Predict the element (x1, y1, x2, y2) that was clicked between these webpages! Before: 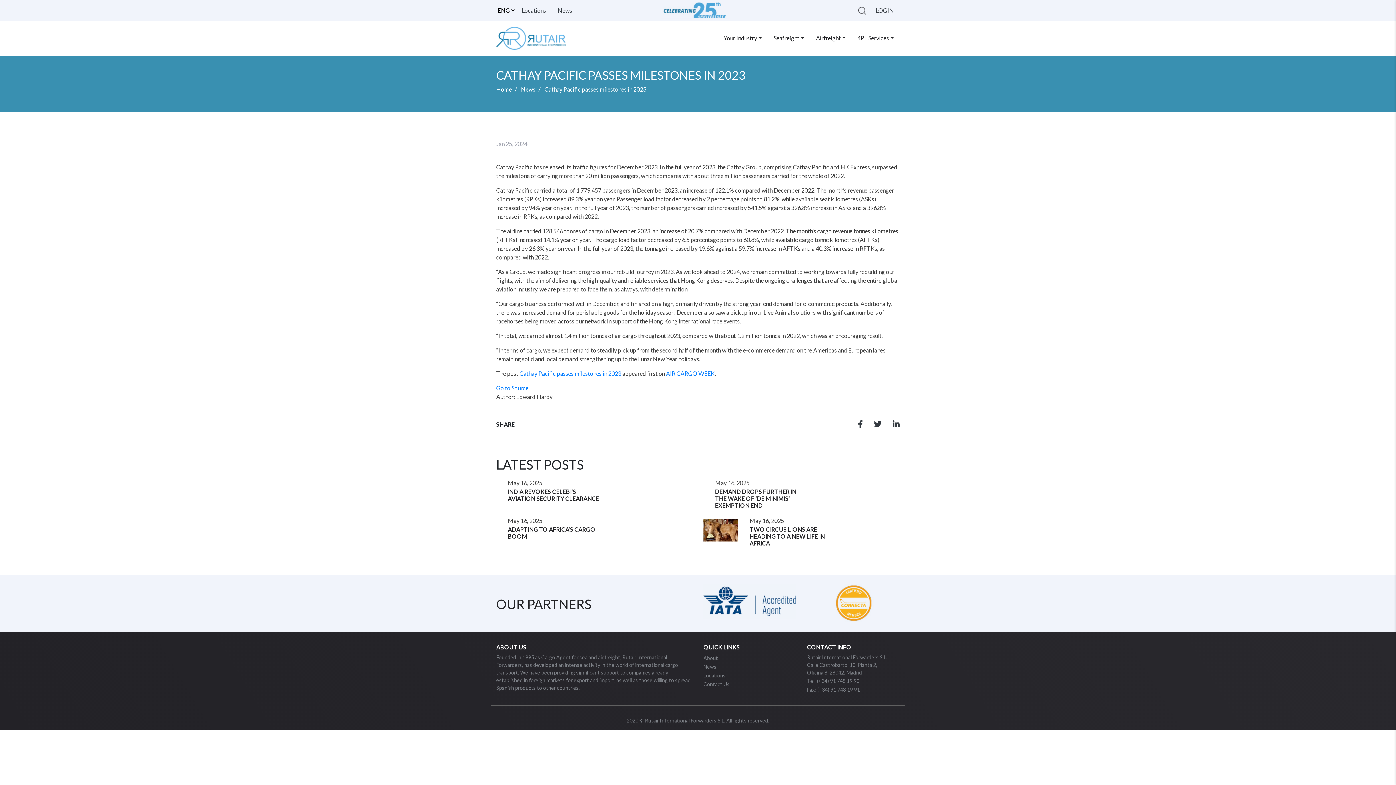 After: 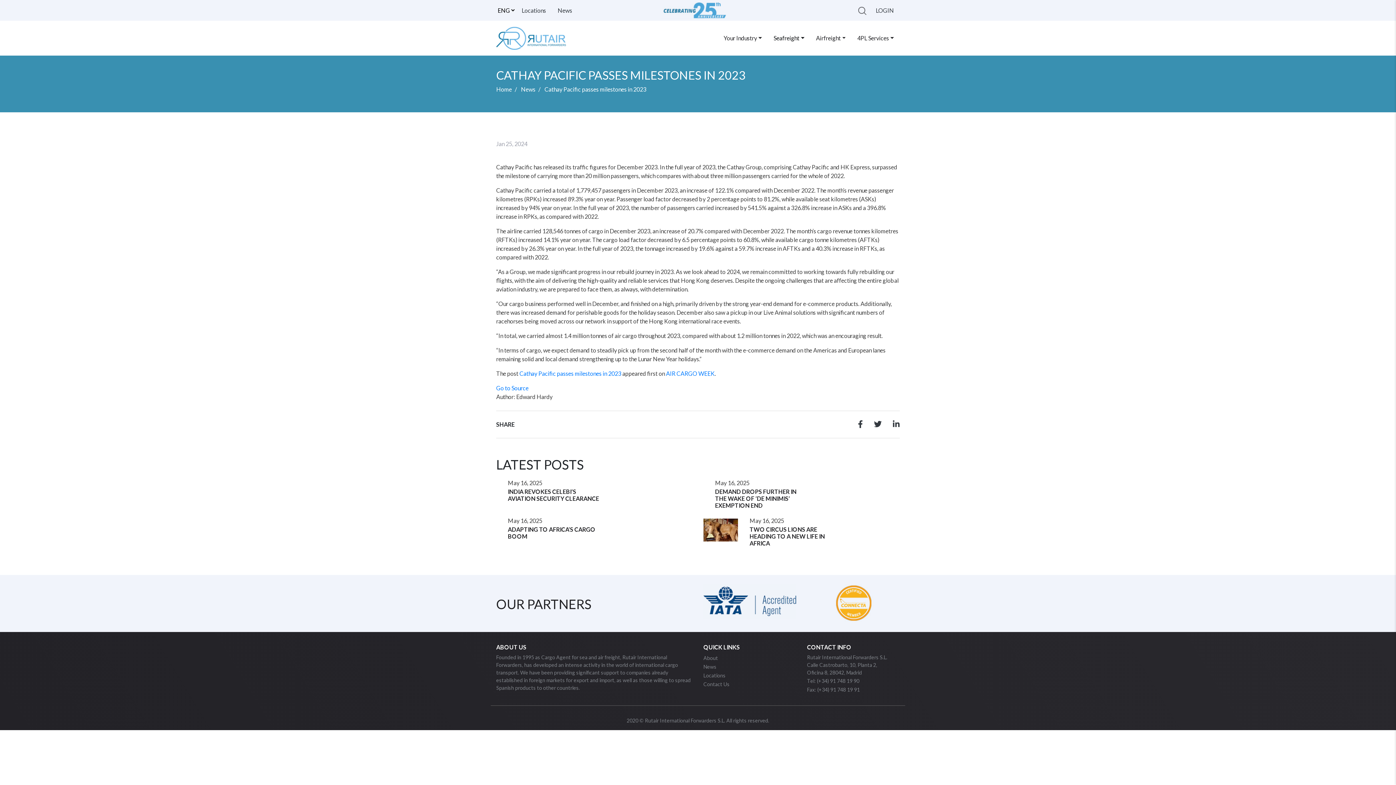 Action: bbox: (767, 20, 810, 55) label: Seafreight